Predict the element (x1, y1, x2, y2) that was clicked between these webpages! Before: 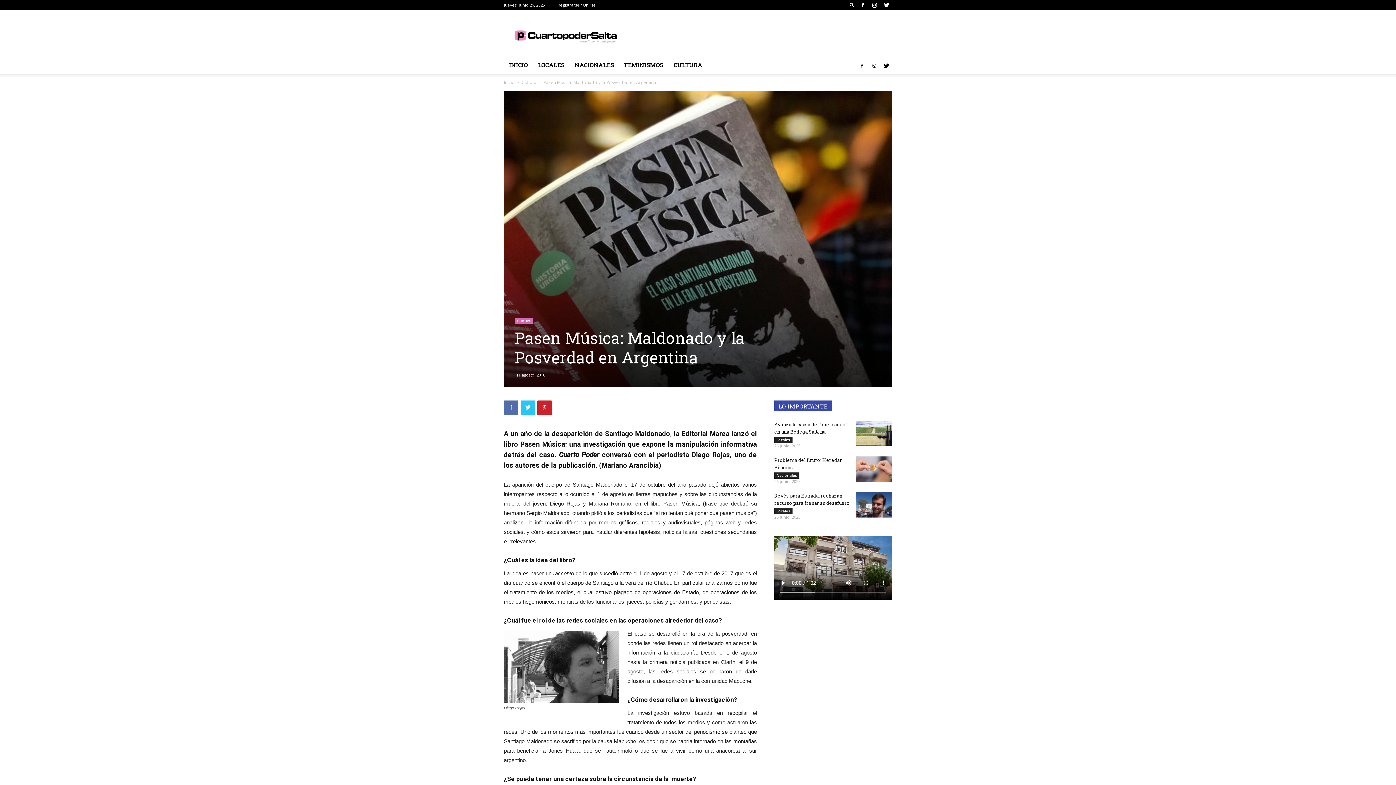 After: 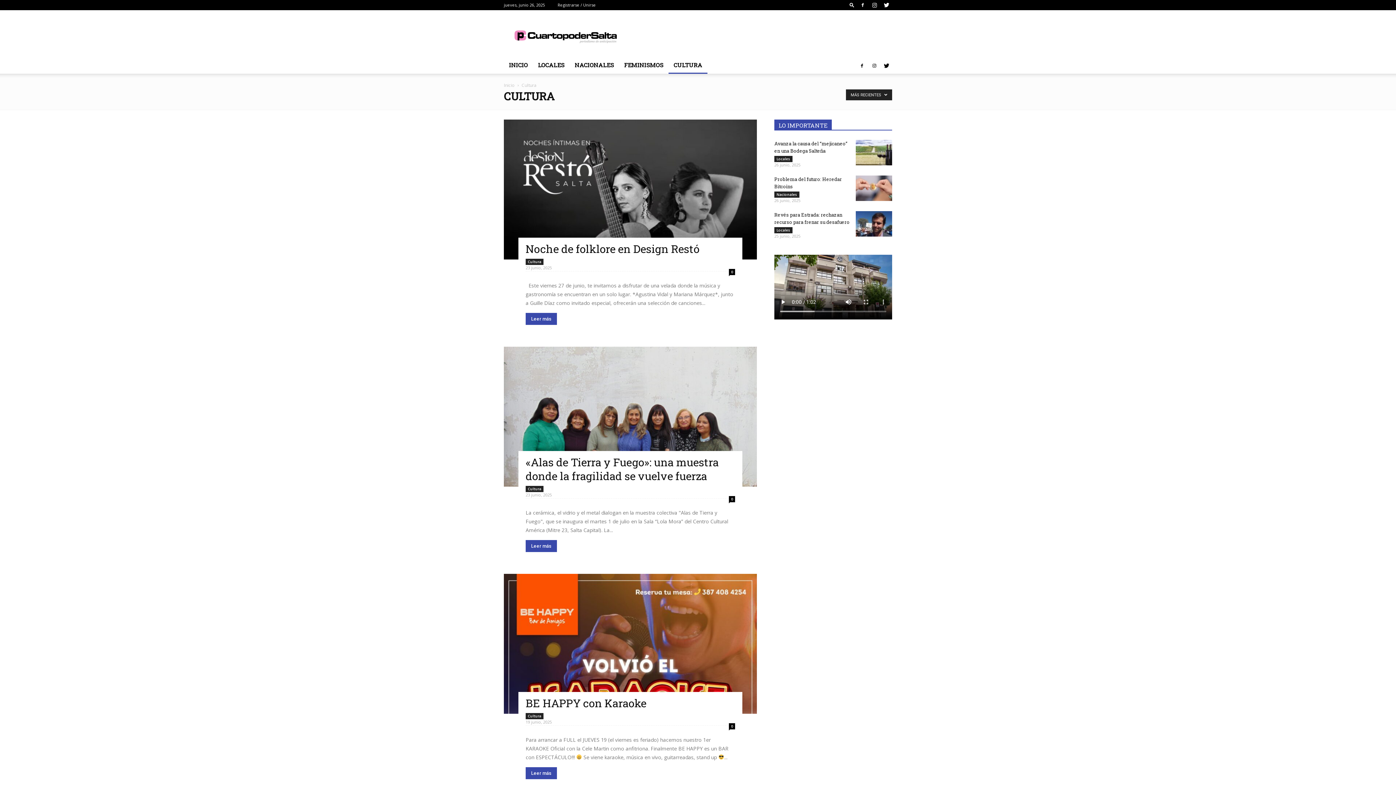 Action: bbox: (521, 79, 536, 85) label: Cultura